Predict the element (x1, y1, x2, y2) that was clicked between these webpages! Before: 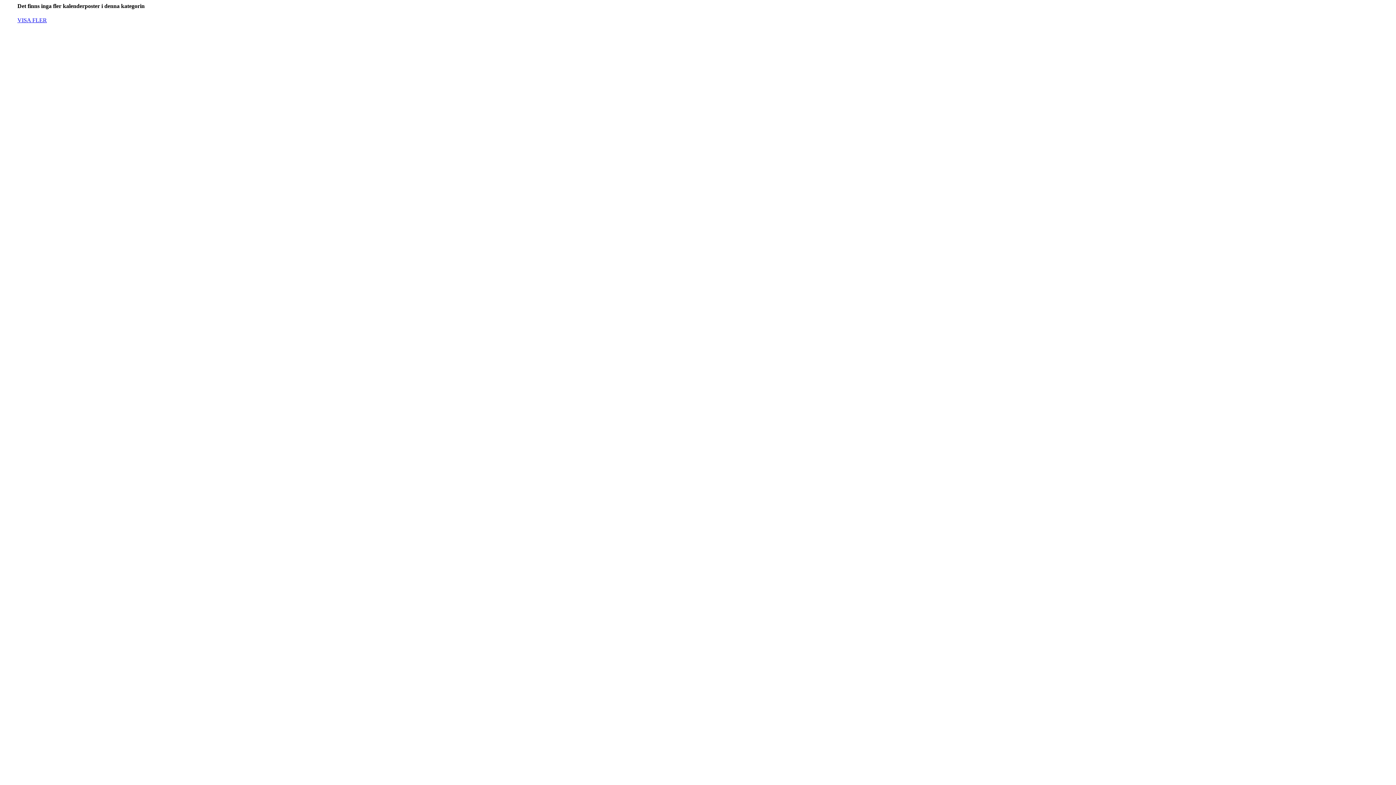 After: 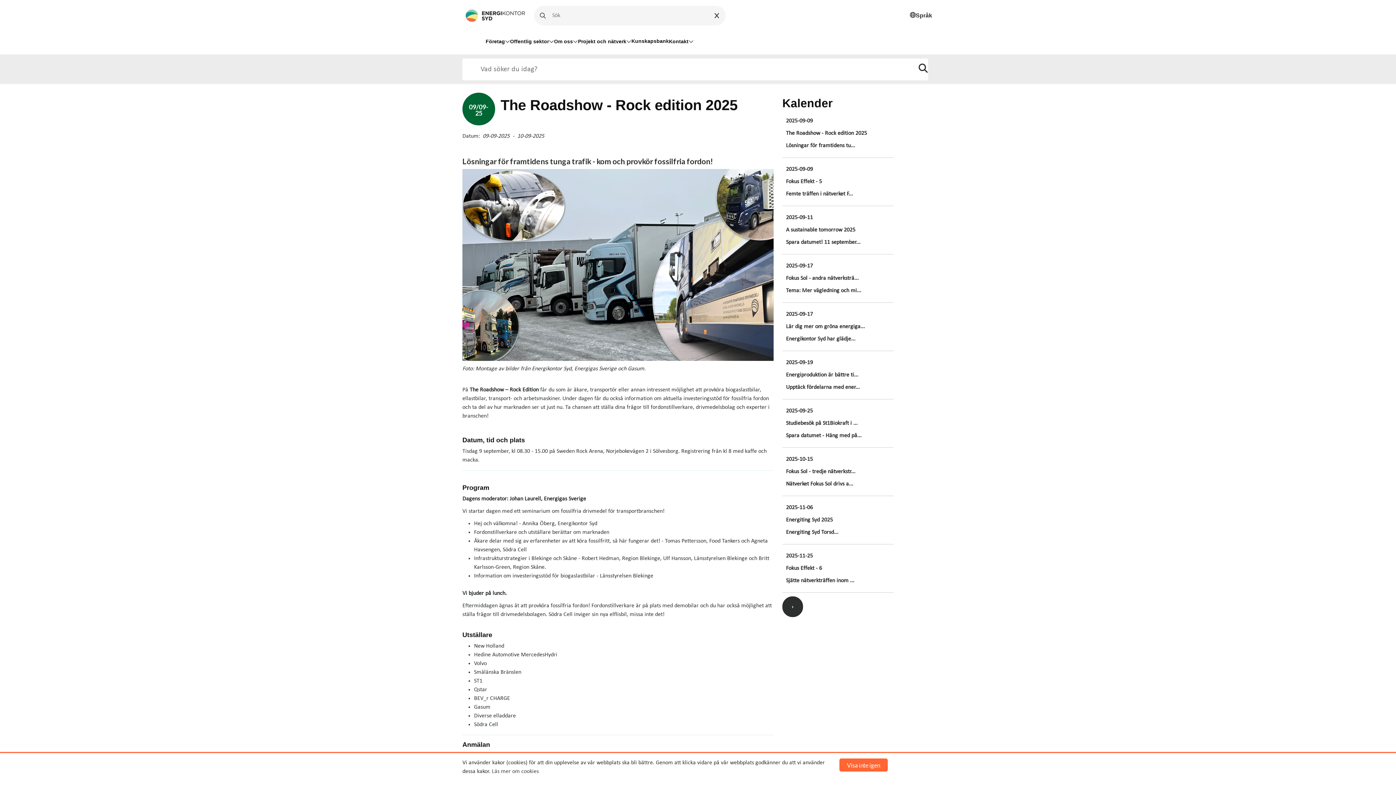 Action: label: VISA FLER bbox: (17, 17, 46, 23)